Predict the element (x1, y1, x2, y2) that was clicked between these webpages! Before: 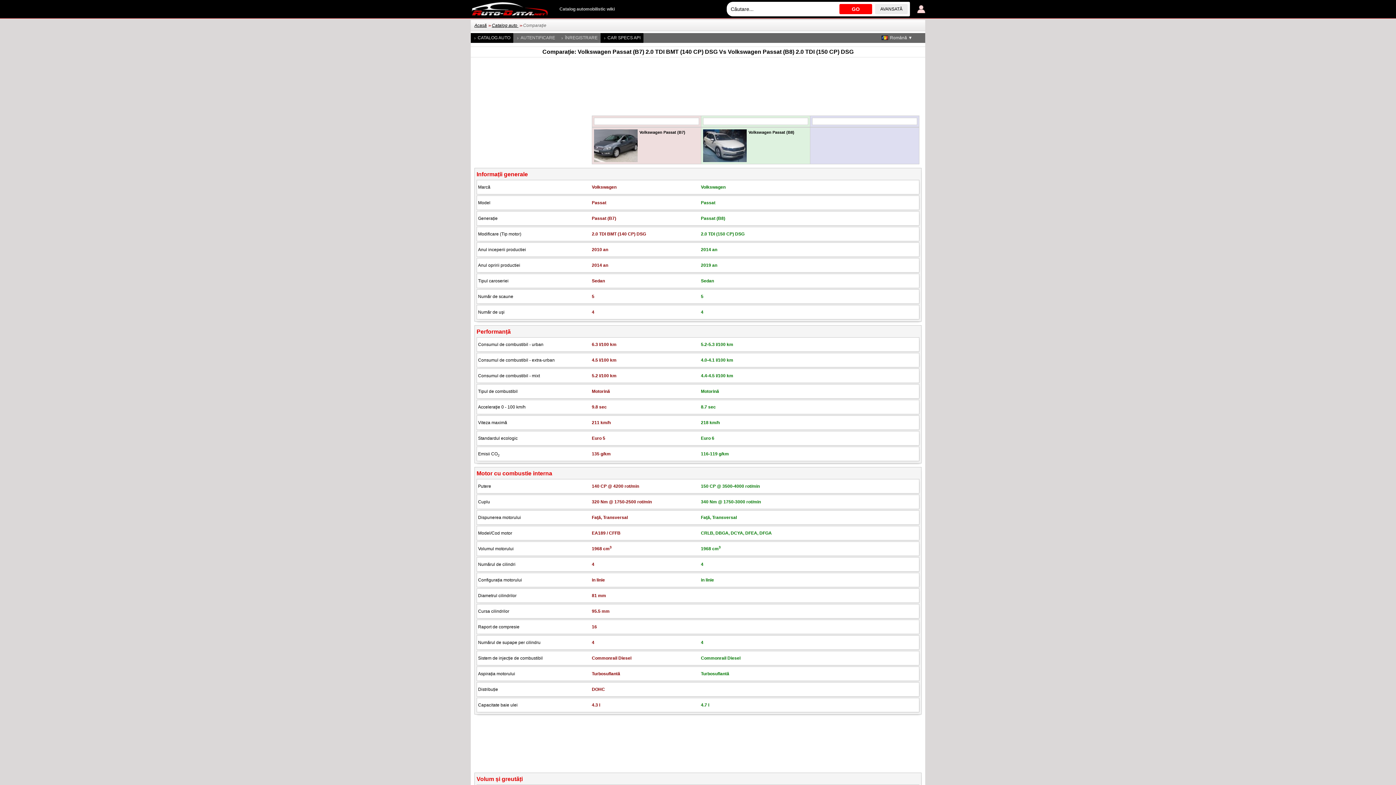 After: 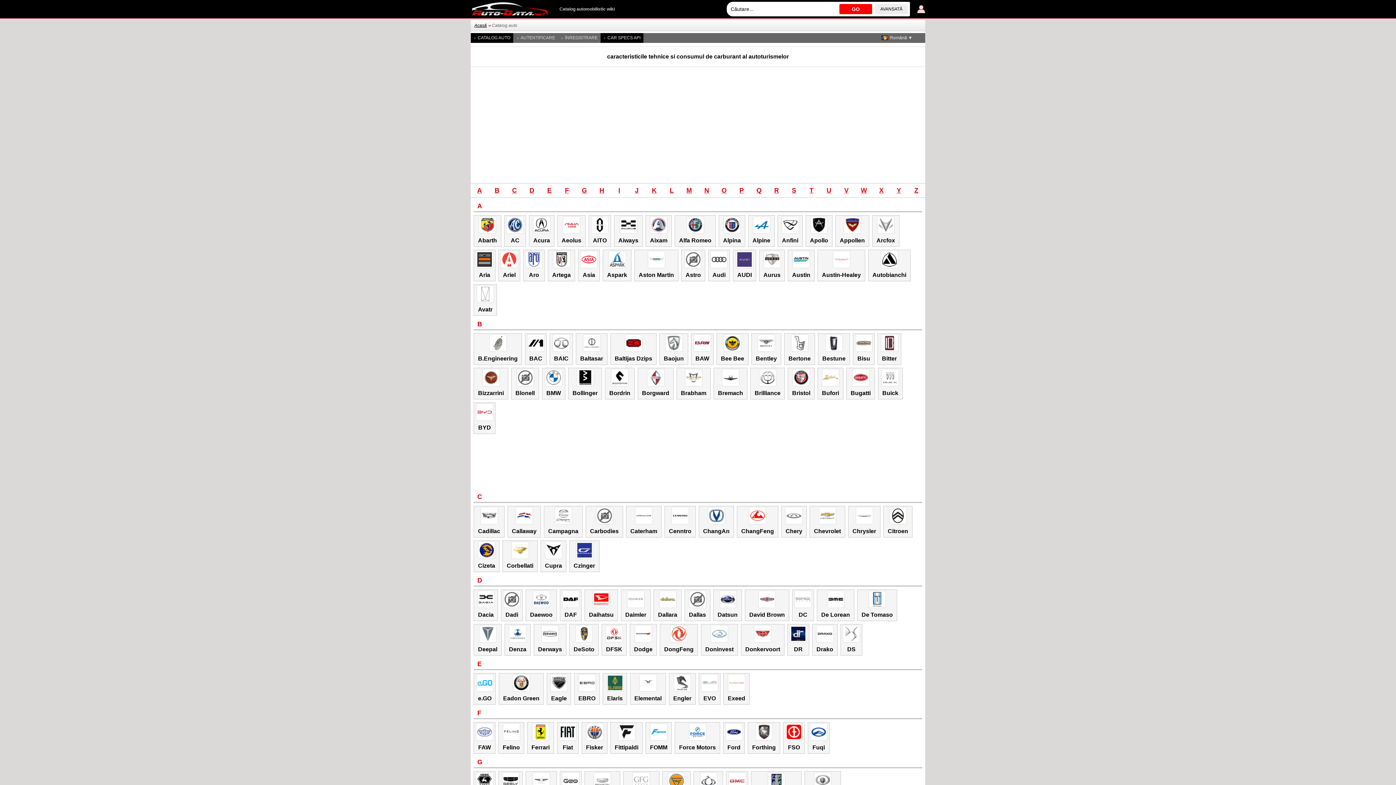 Action: label: CATALOG AUTO bbox: (470, 33, 513, 42)